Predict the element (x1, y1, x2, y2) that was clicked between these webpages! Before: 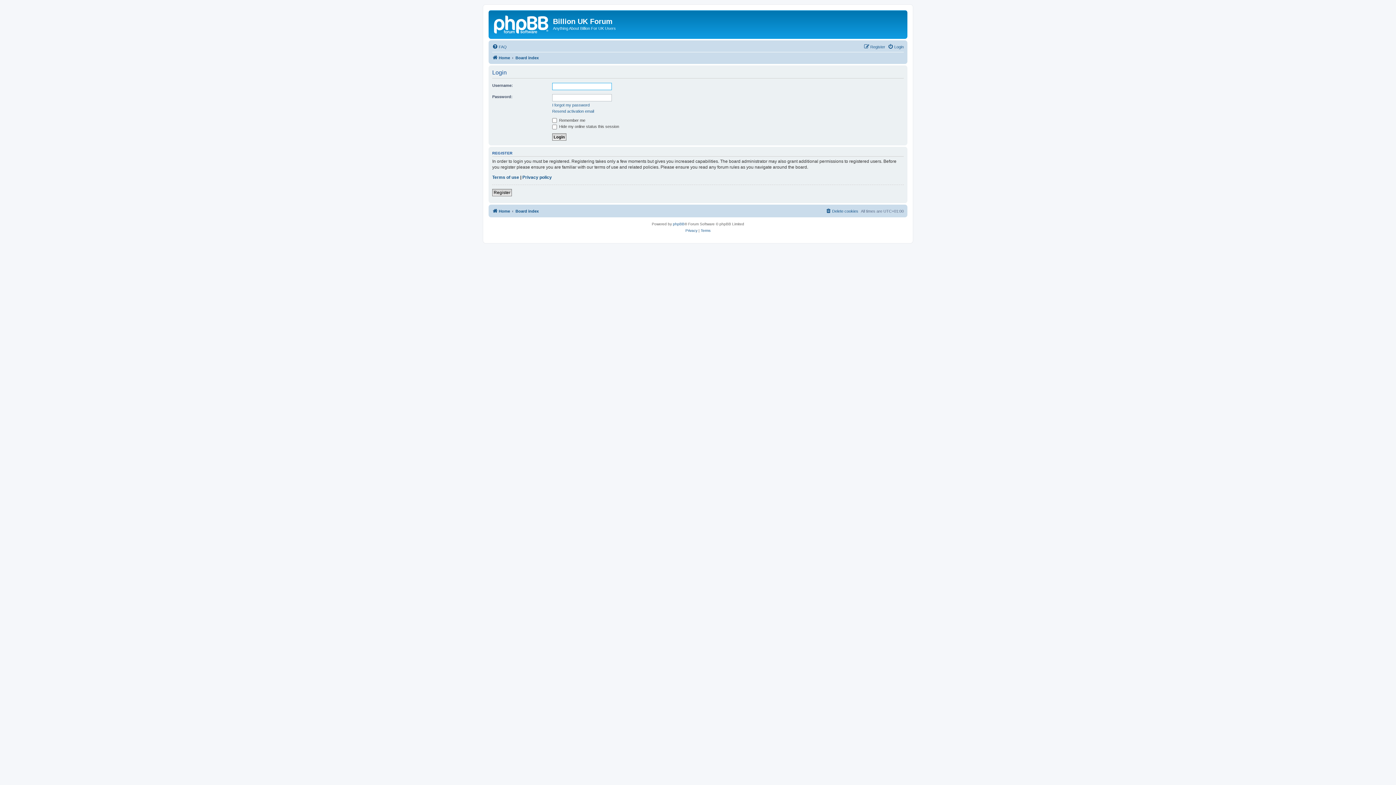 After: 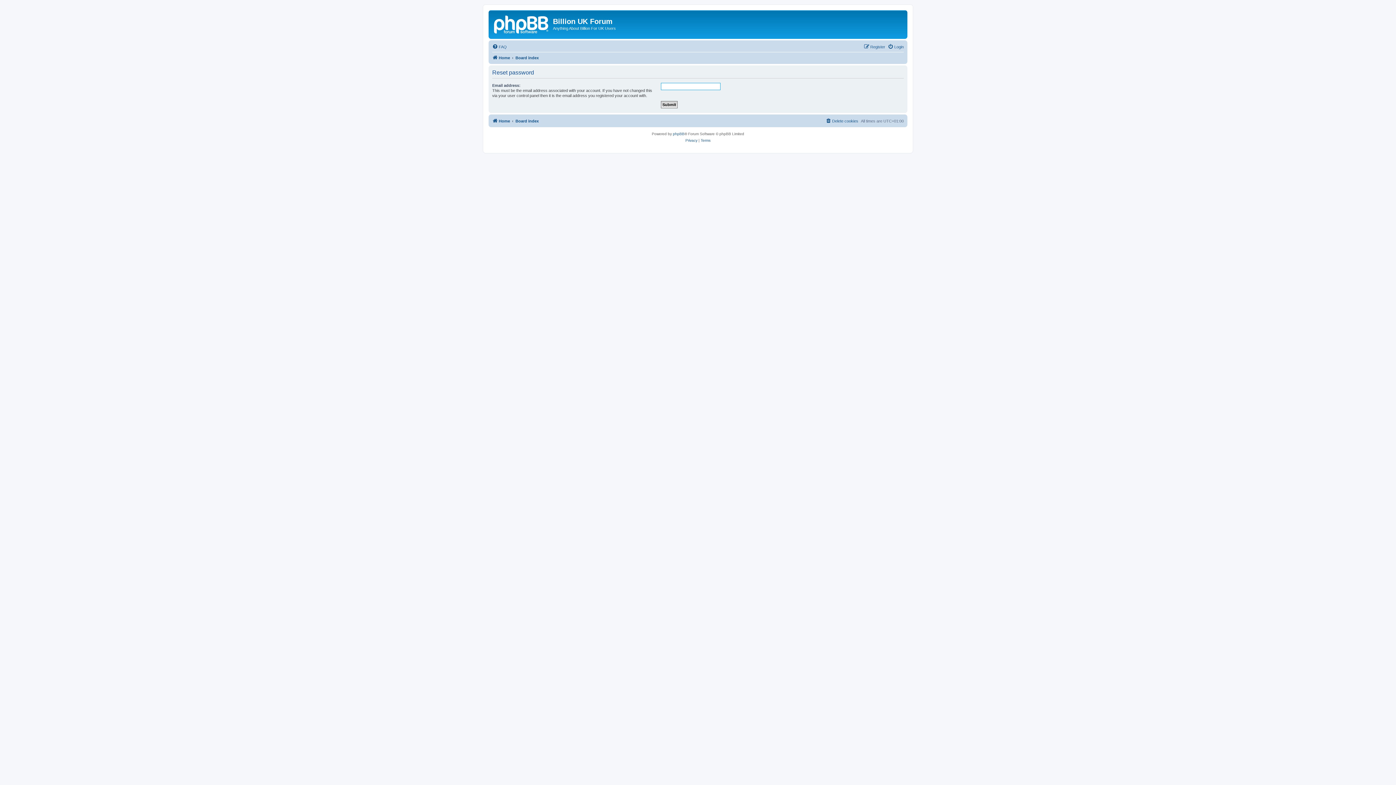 Action: bbox: (552, 102, 589, 107) label: I forgot my password